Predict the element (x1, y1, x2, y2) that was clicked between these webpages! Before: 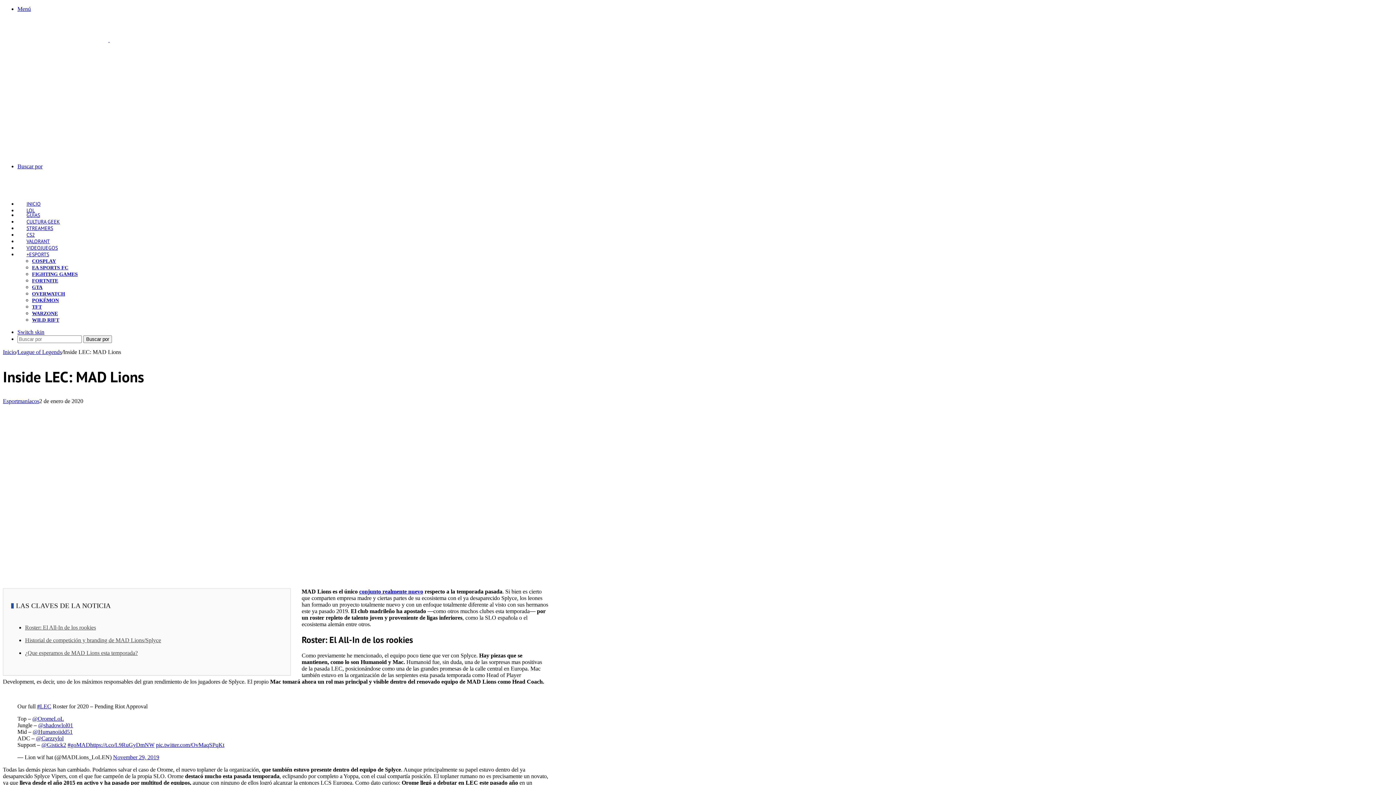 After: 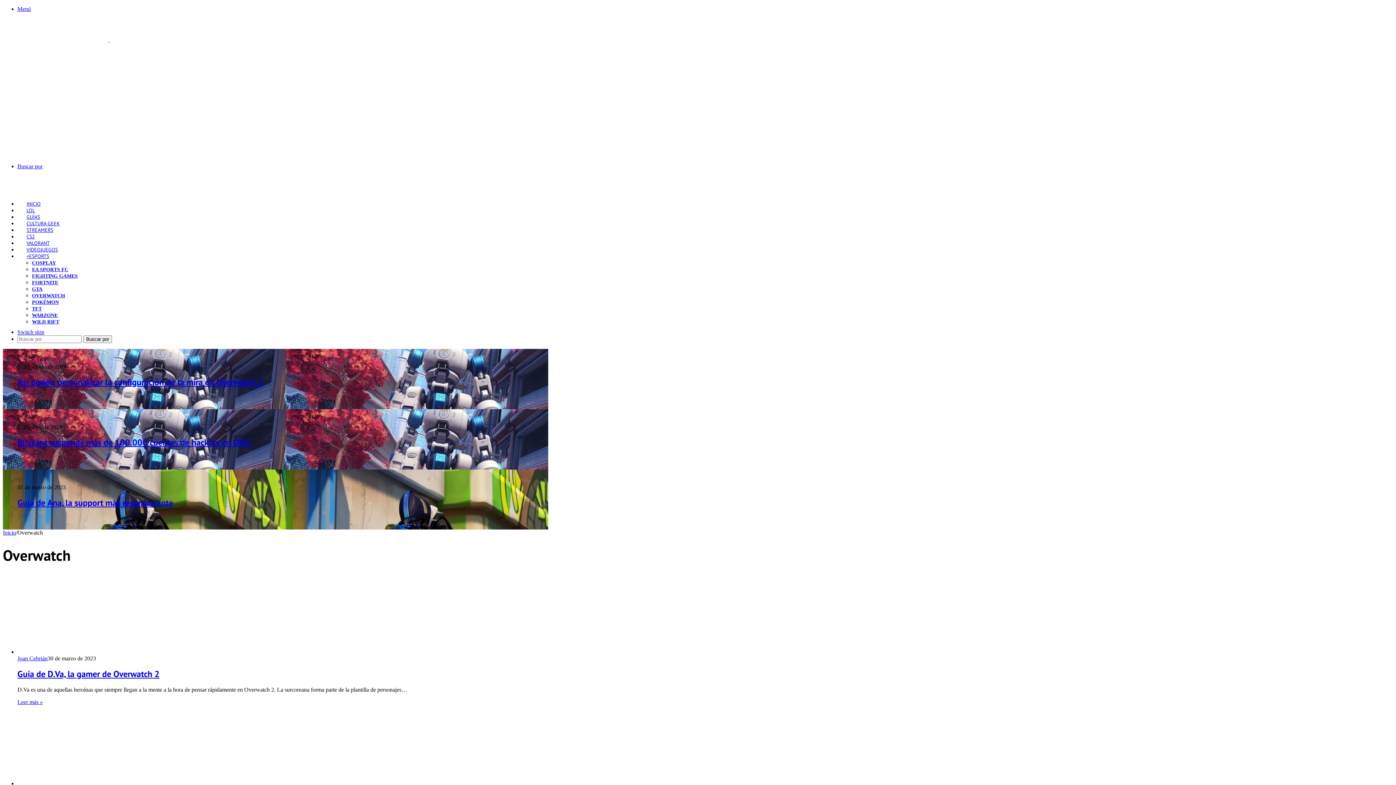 Action: bbox: (32, 291, 65, 296) label: OVERWATCH